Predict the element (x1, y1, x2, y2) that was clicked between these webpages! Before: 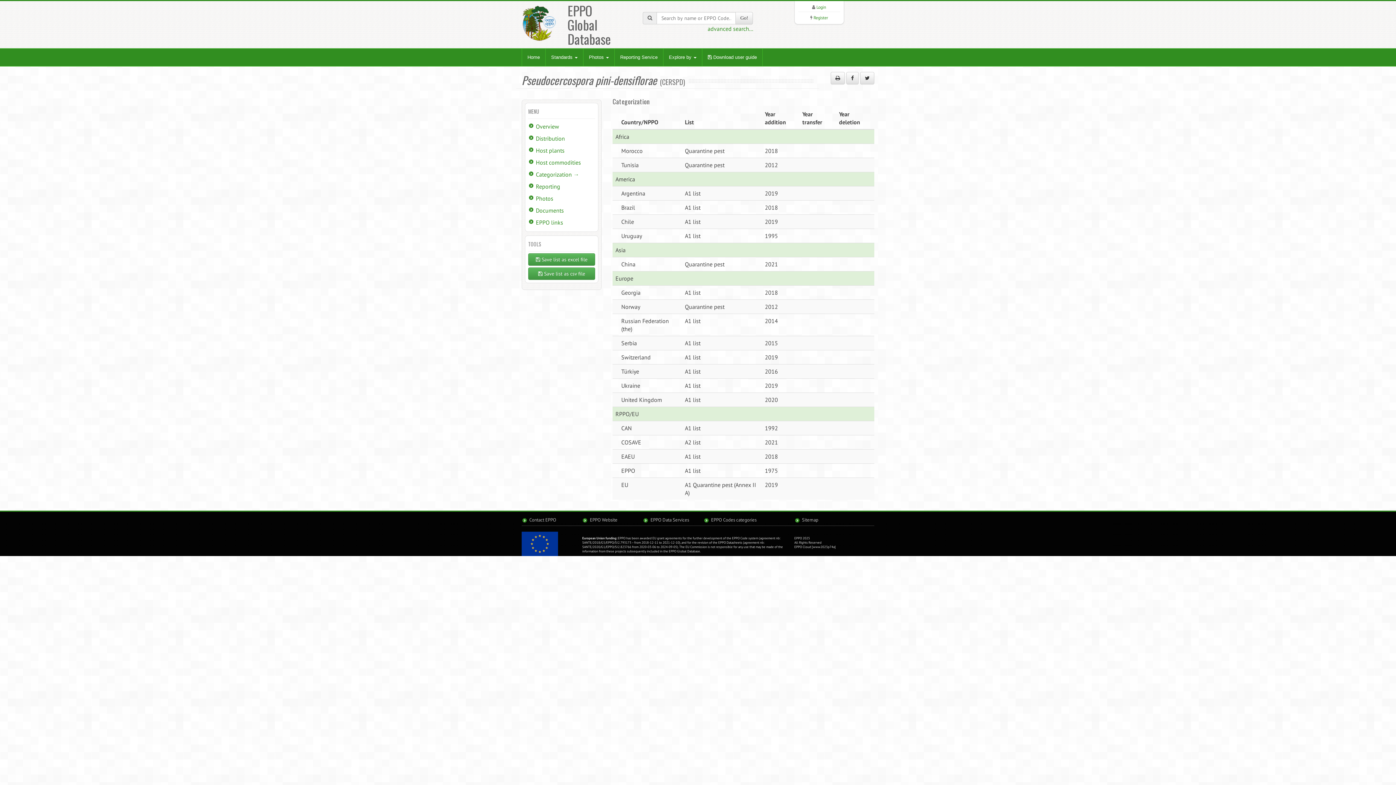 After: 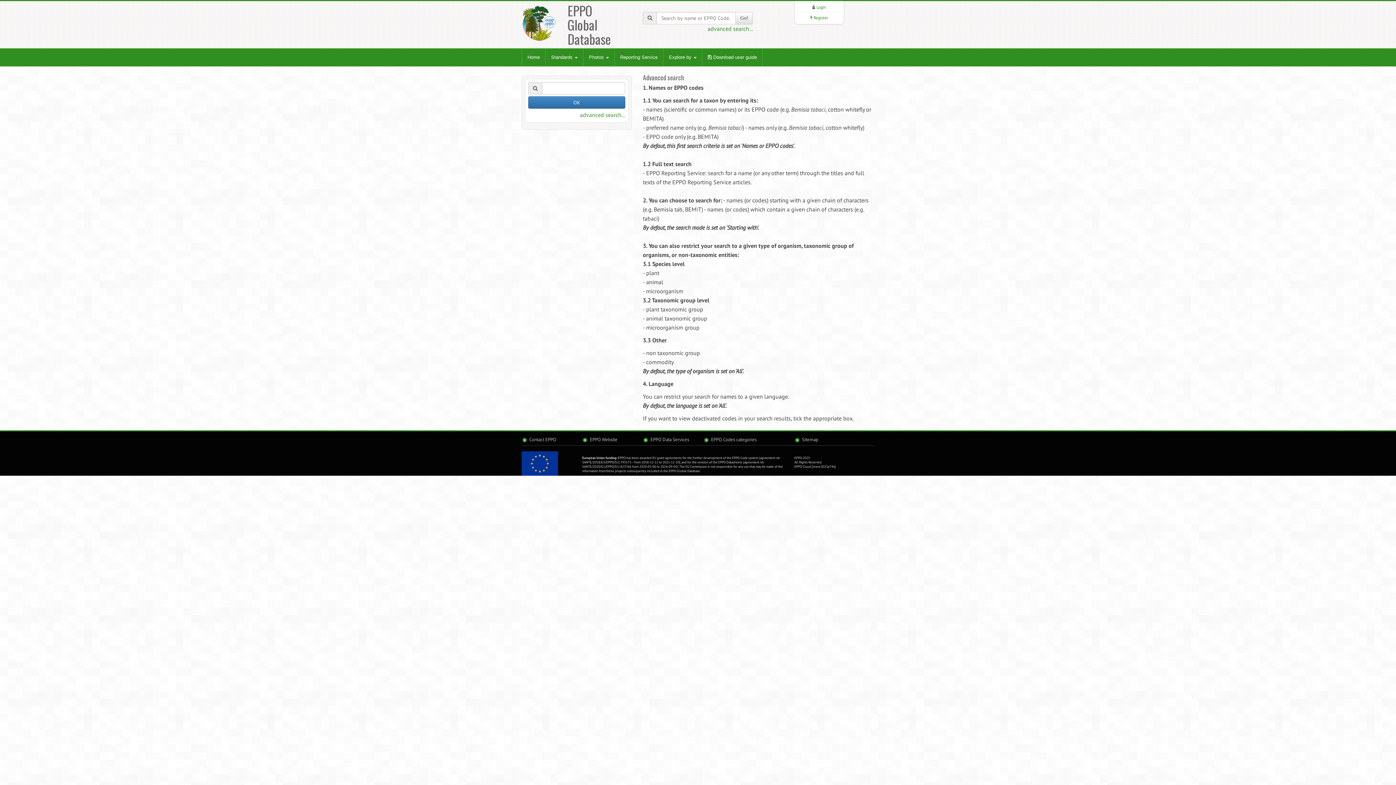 Action: label: advanced search... bbox: (707, 25, 753, 32)